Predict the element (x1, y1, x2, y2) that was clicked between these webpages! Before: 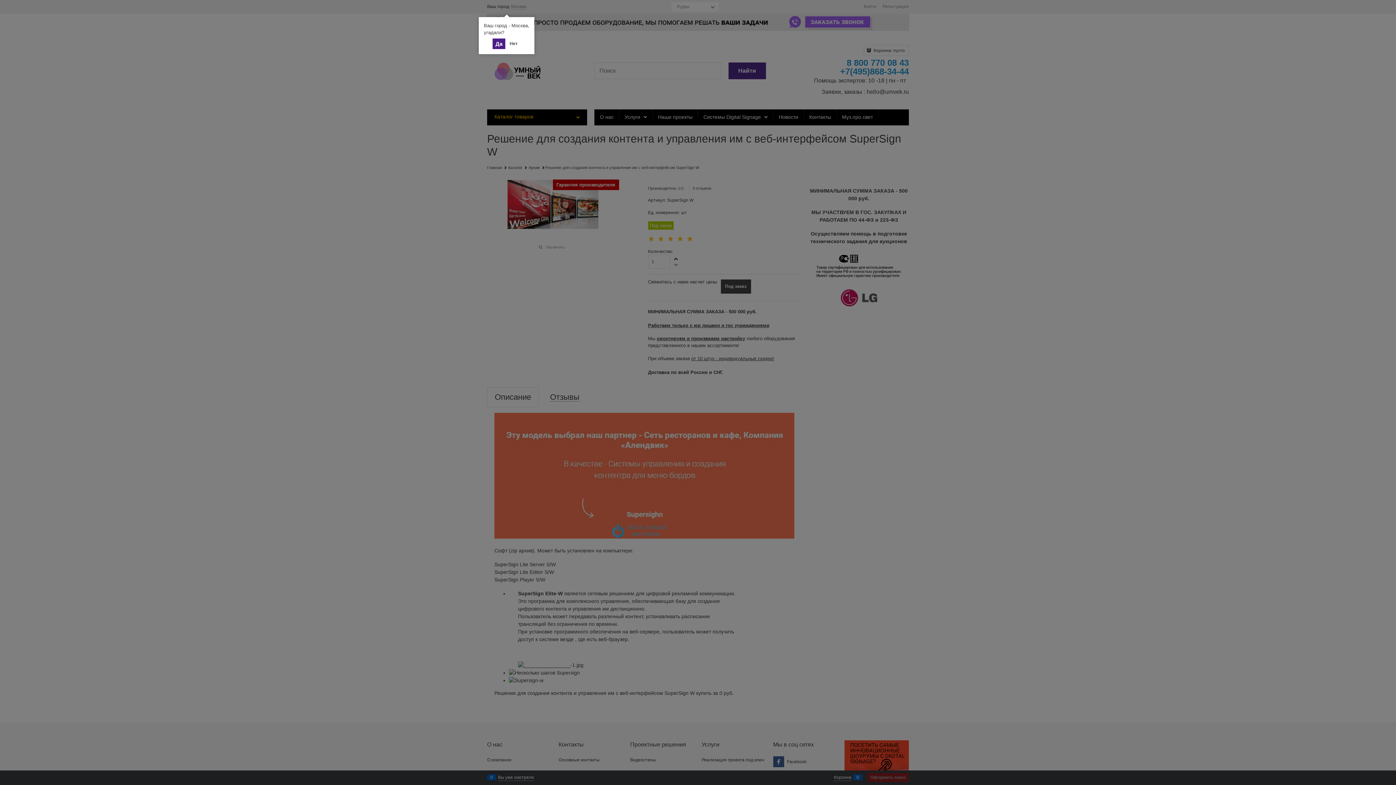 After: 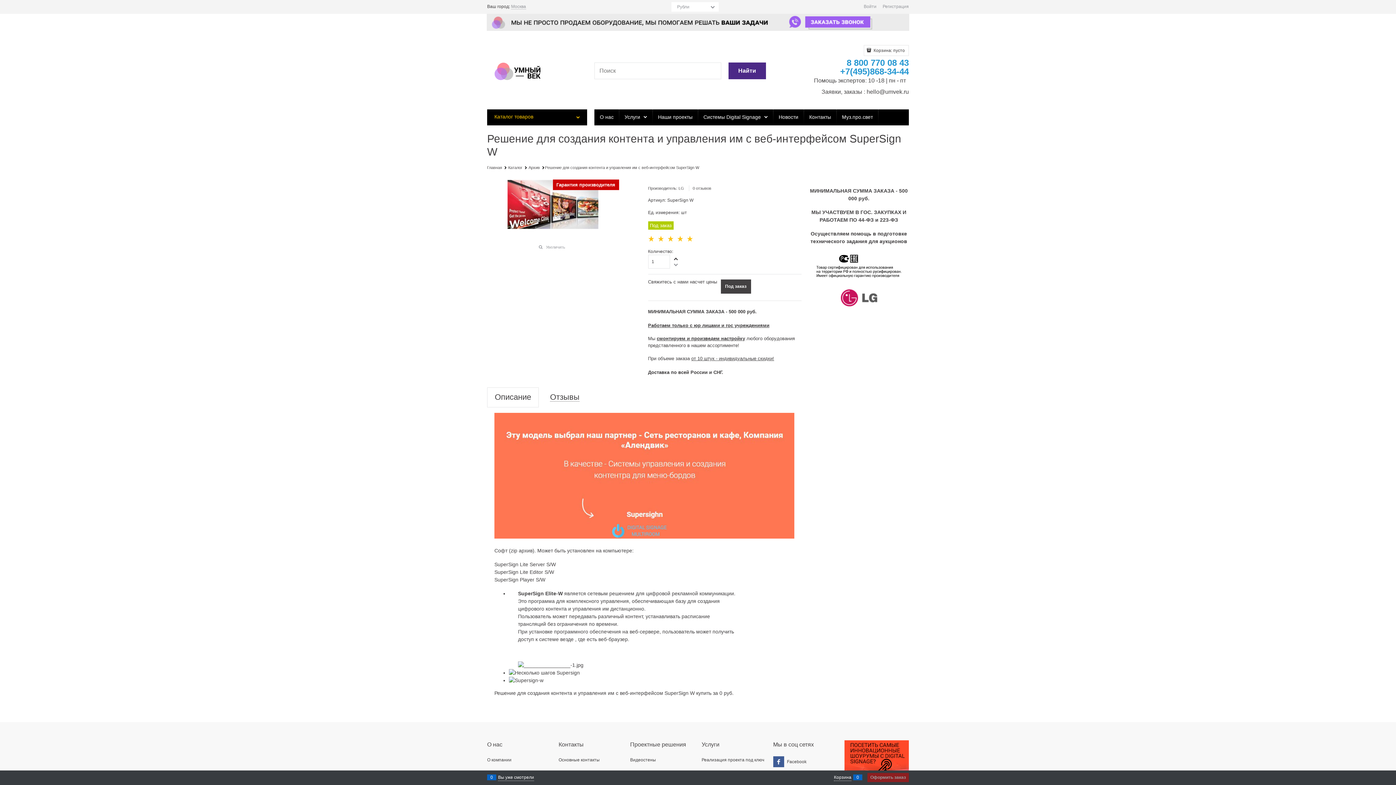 Action: label: Да bbox: (492, 38, 505, 49)